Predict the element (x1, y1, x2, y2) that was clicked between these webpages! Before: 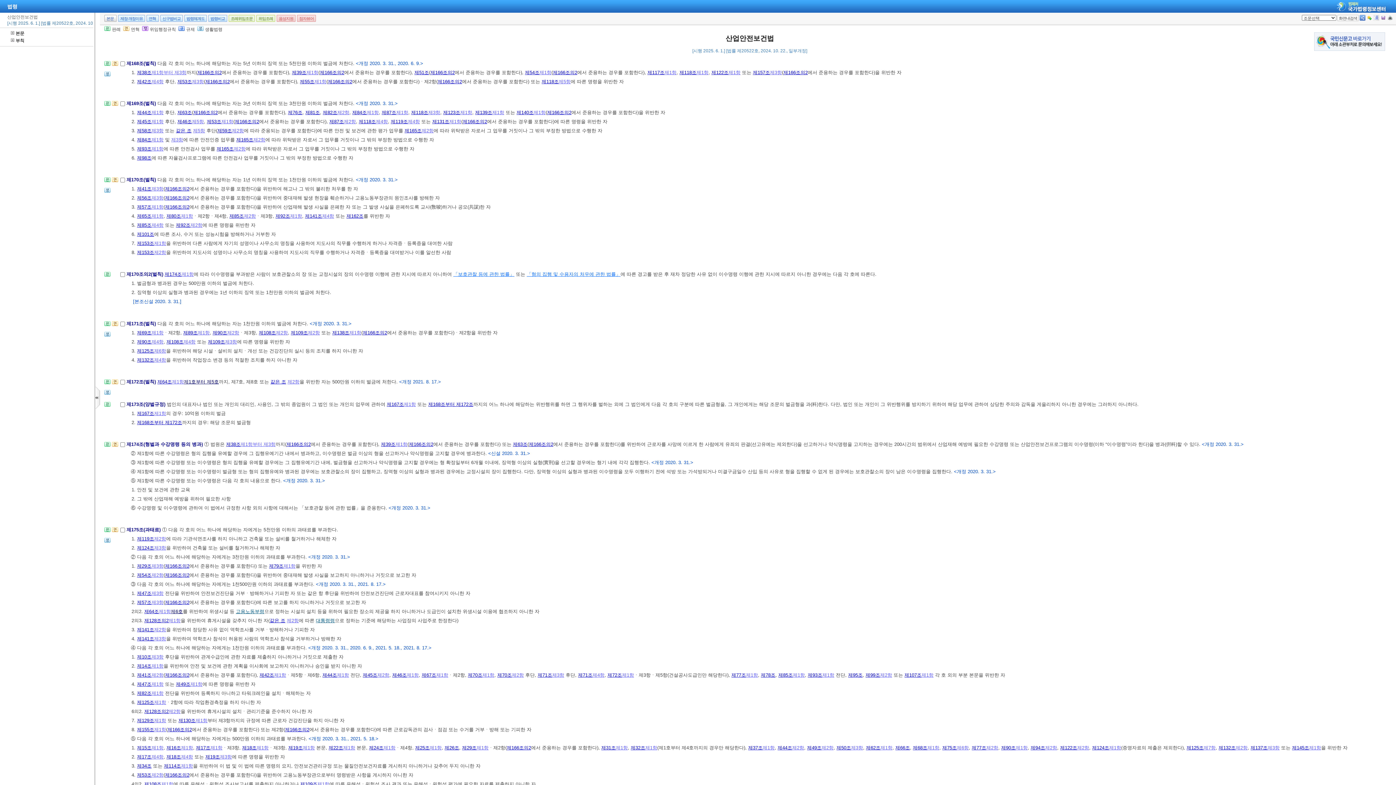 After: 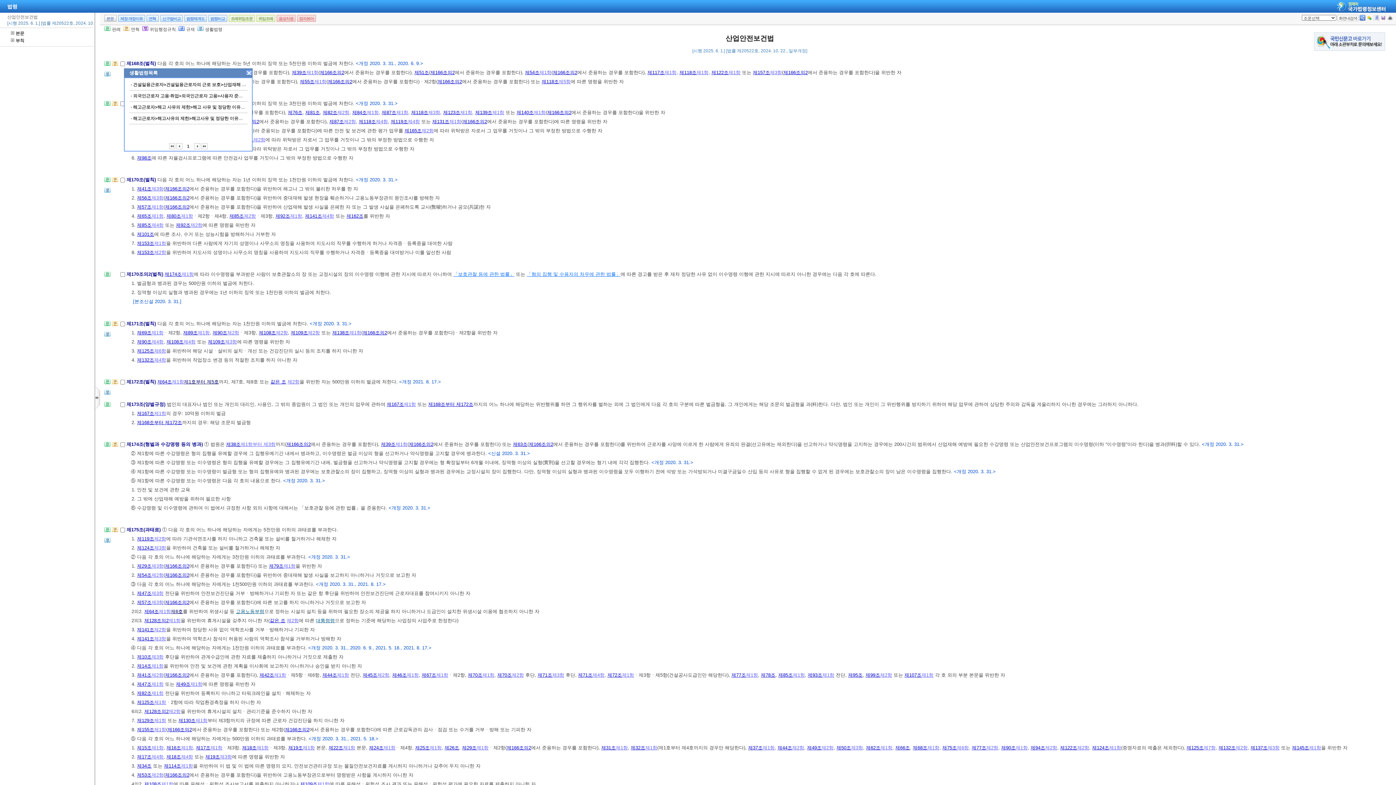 Action: bbox: (104, 73, 110, 78)